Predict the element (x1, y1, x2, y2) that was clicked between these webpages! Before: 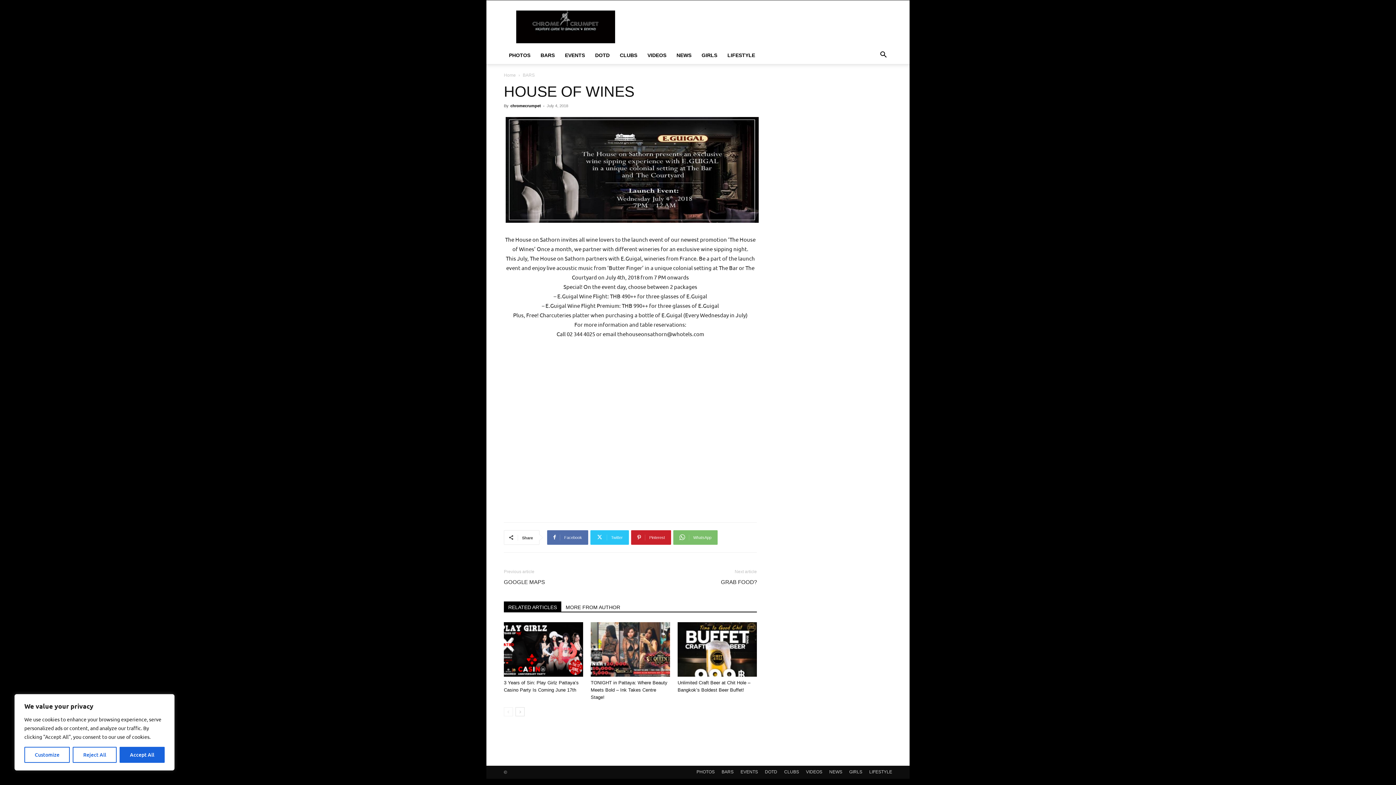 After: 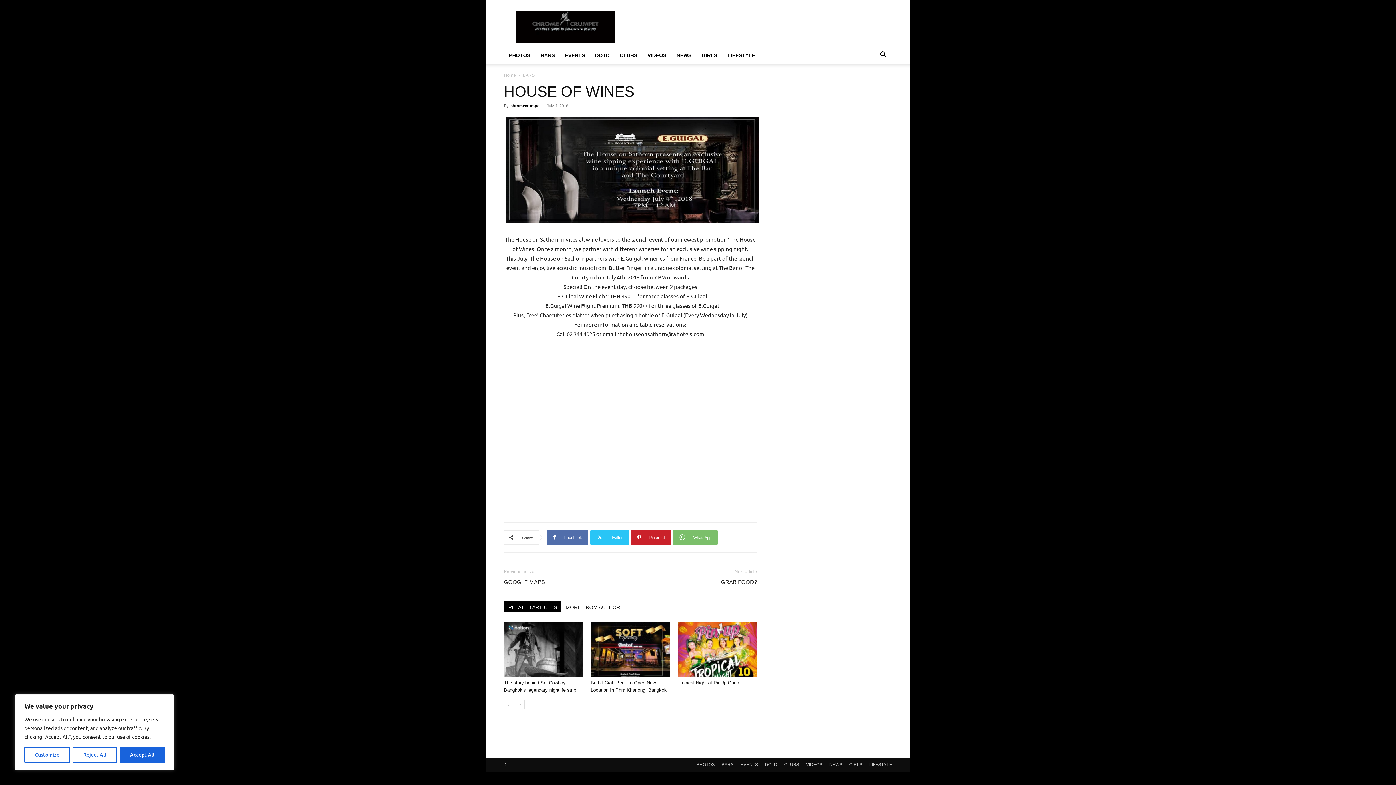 Action: bbox: (515, 707, 524, 716) label: next-page